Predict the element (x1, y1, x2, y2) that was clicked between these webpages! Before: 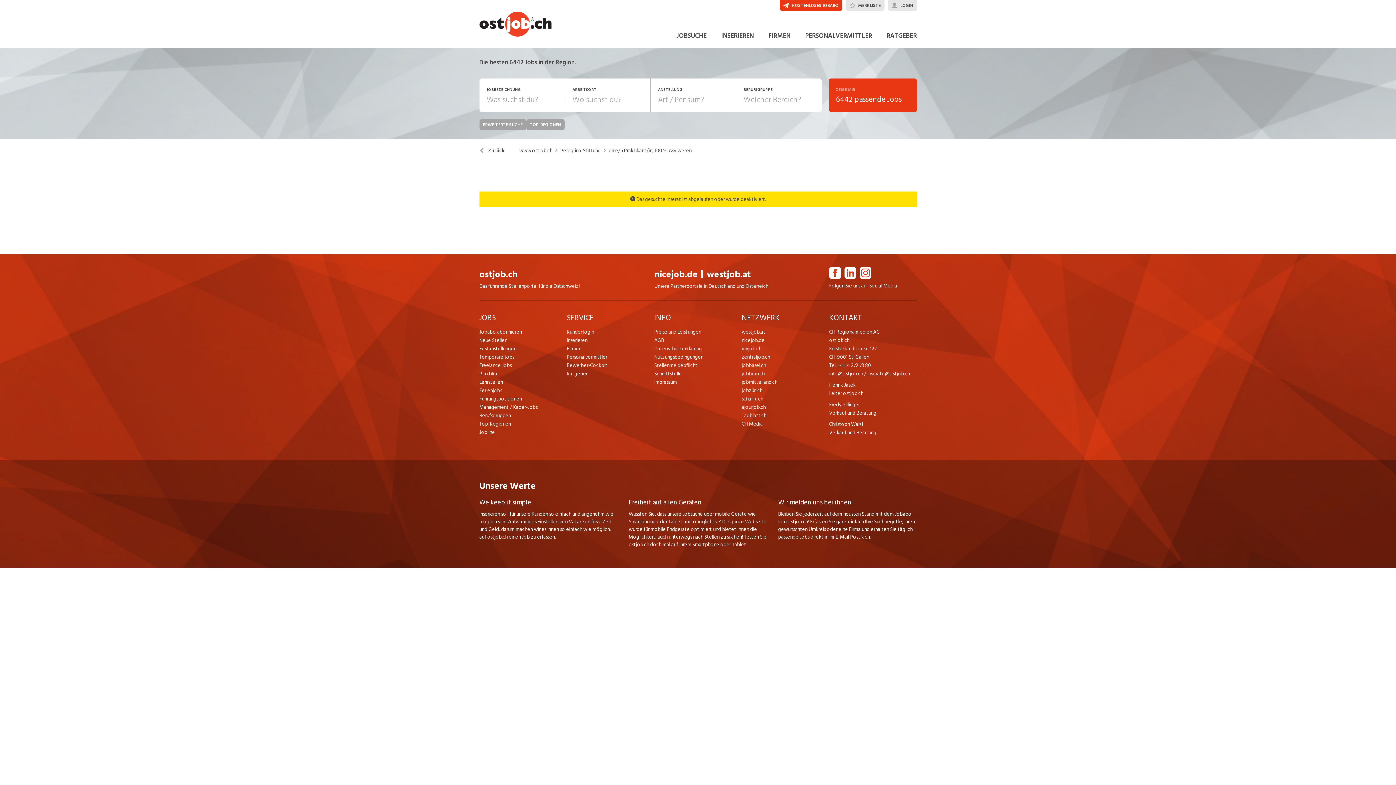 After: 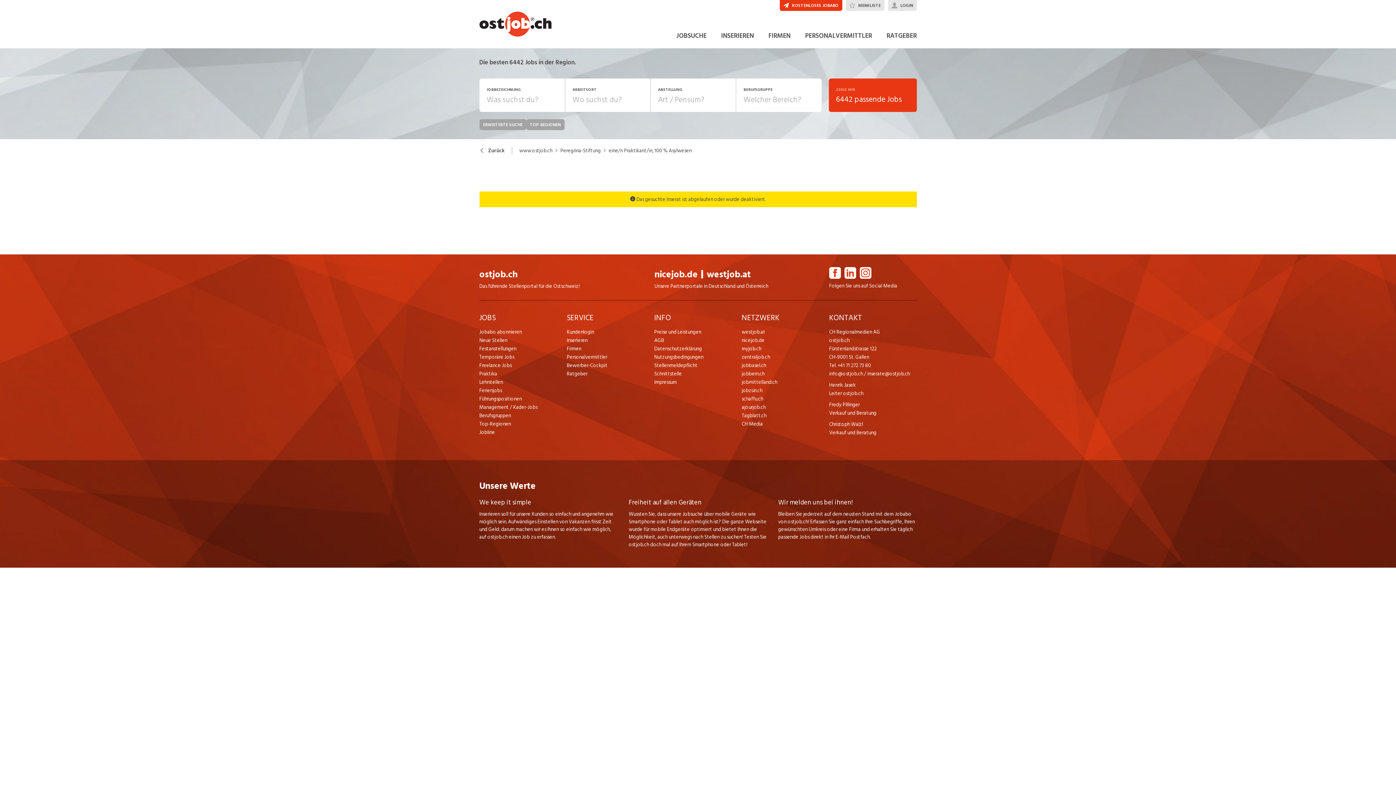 Action: bbox: (844, 267, 856, 279)